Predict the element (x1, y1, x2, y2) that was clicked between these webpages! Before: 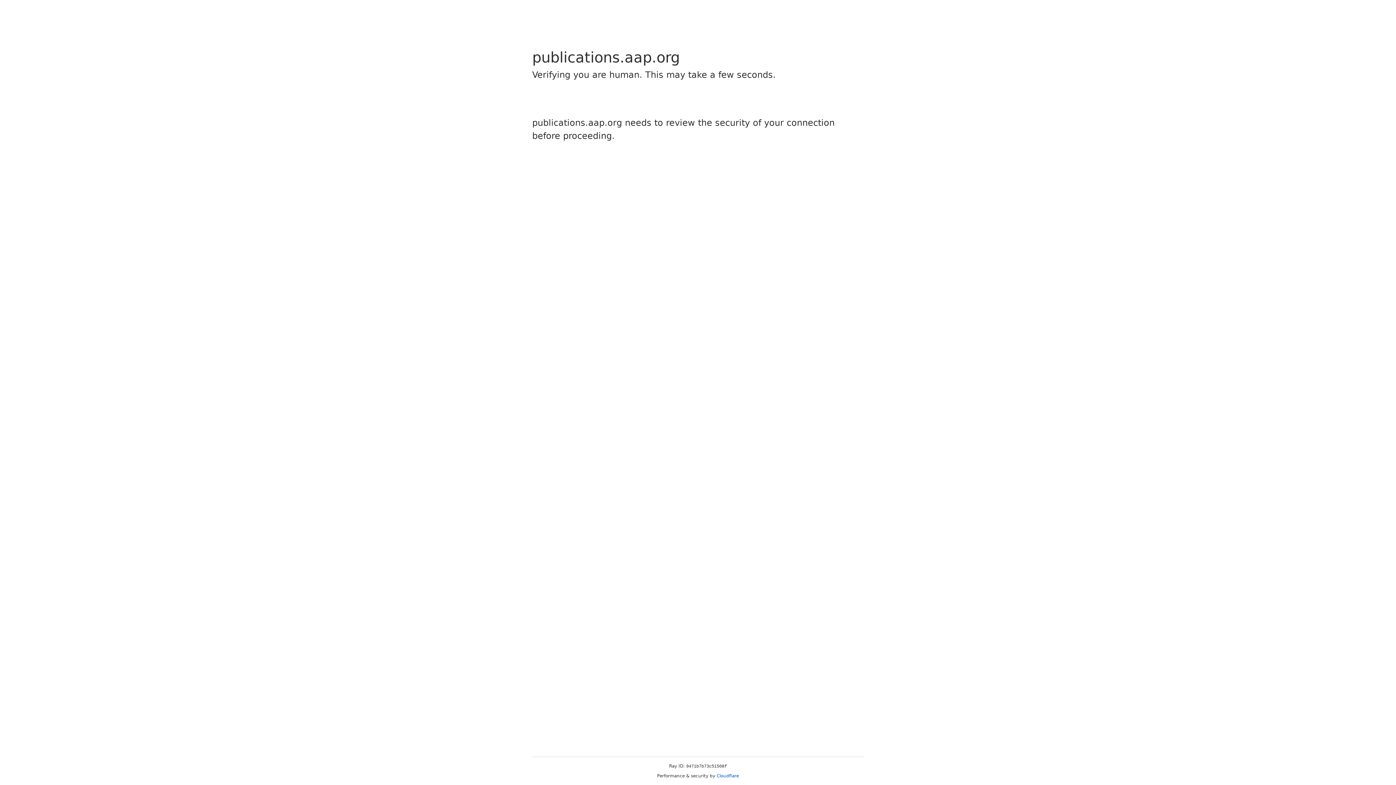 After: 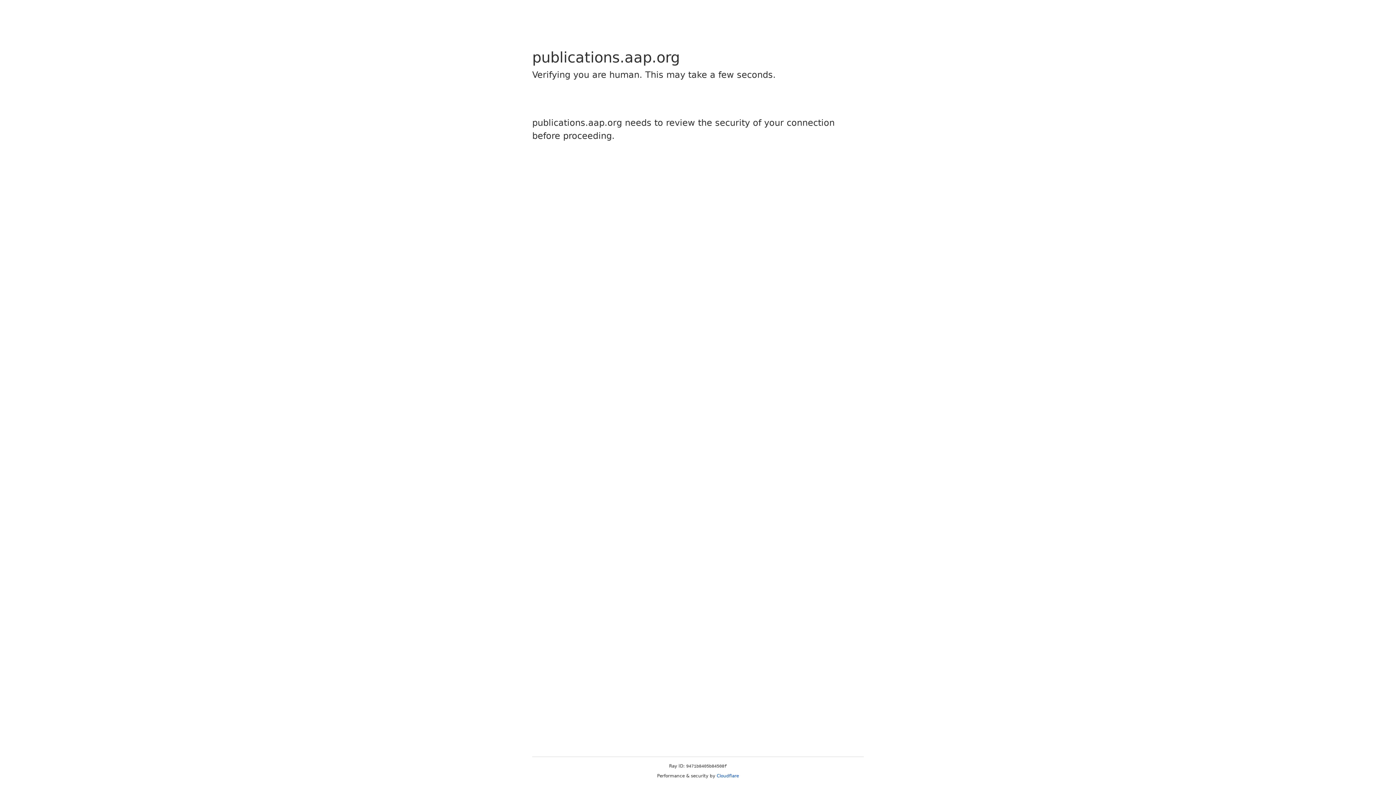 Action: label: Cloudflare bbox: (716, 773, 739, 778)